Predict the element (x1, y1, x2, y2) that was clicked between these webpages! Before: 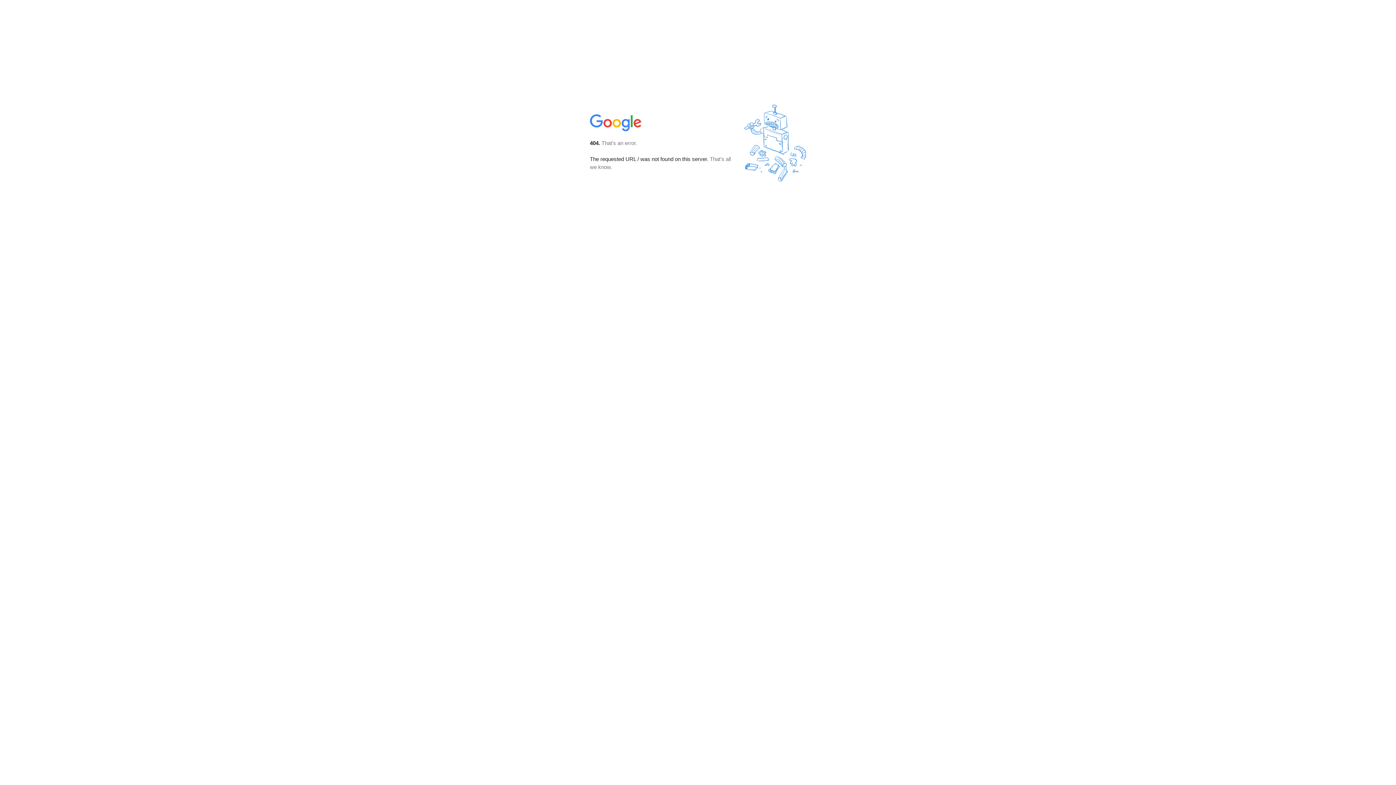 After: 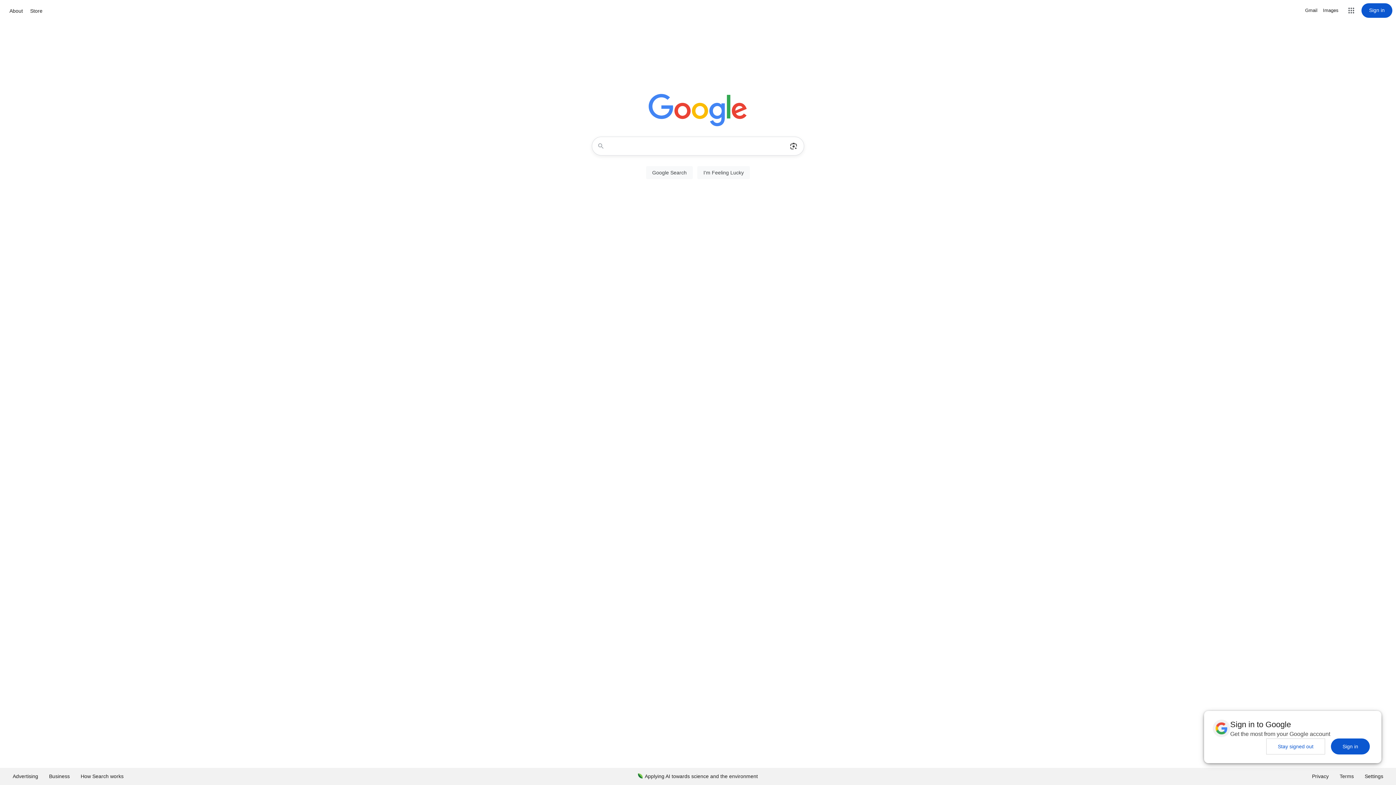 Action: bbox: (590, 127, 642, 134)